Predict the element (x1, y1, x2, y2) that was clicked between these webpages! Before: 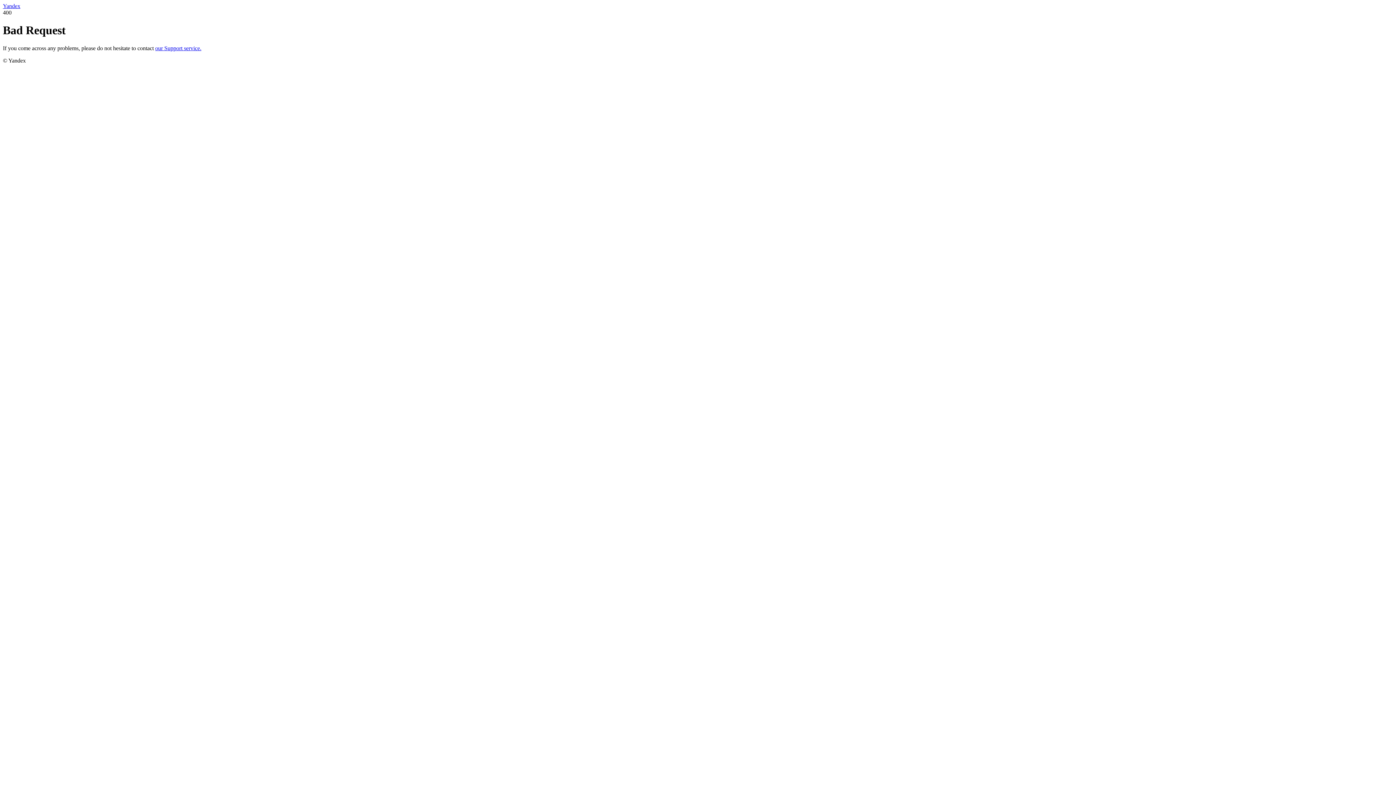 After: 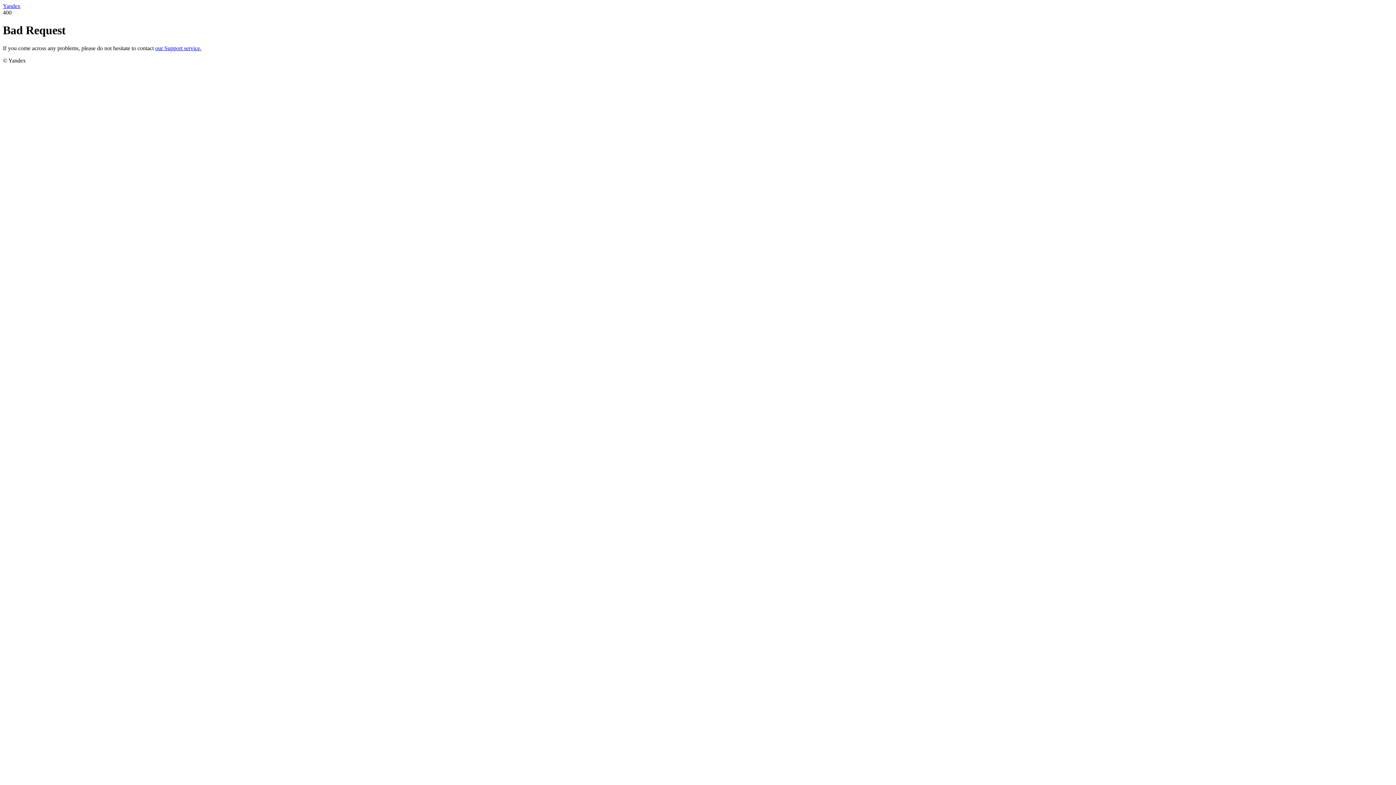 Action: label: Yandex bbox: (2, 2, 20, 9)